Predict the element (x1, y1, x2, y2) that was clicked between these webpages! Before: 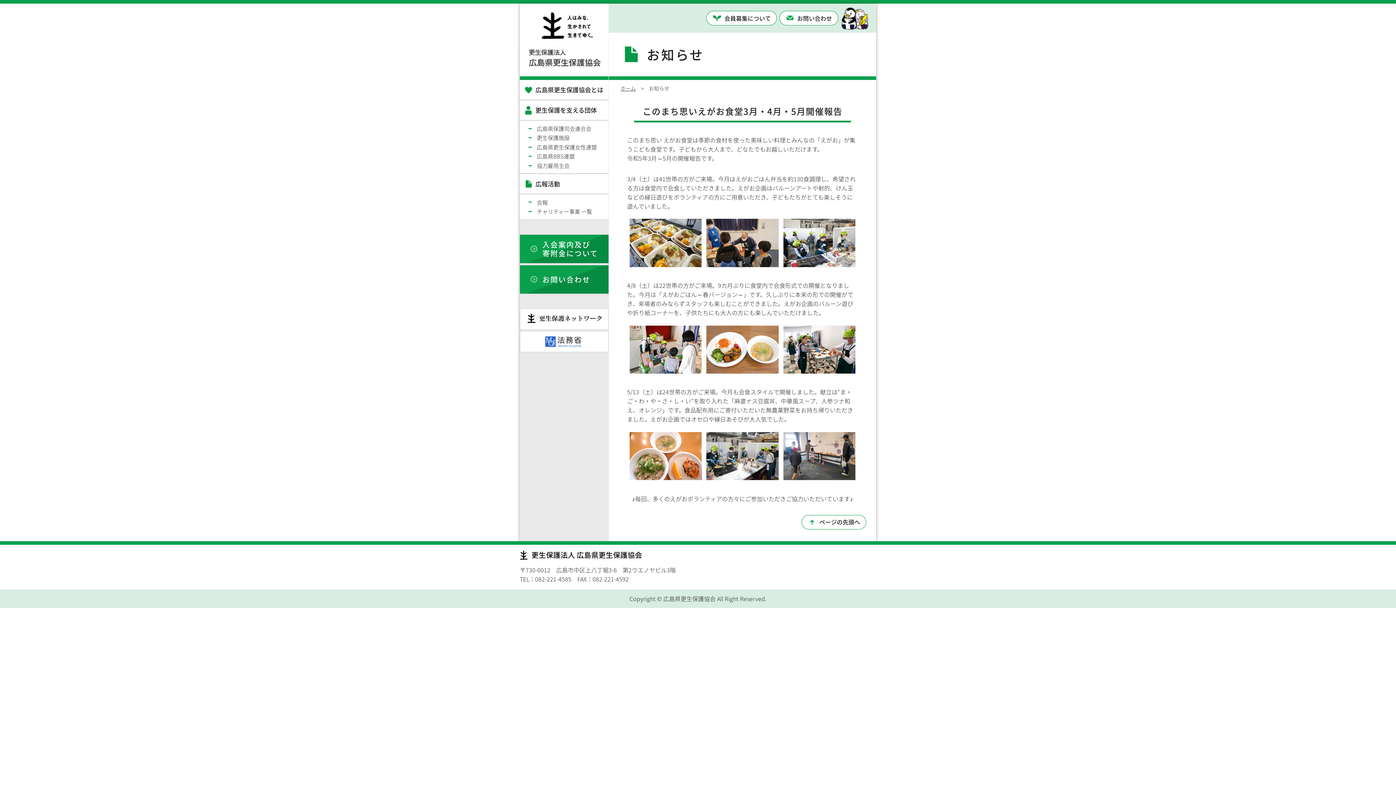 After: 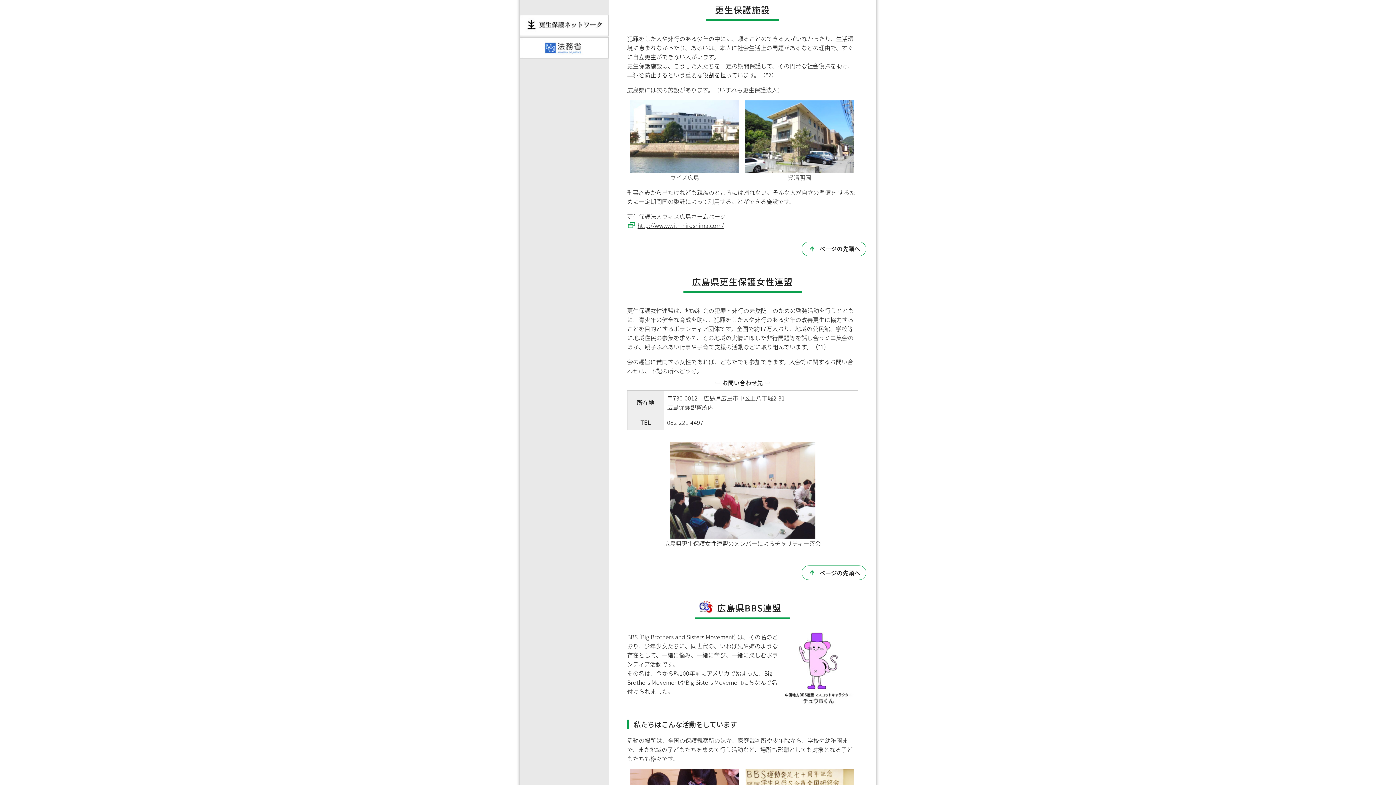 Action: label: 更生保護施設 bbox: (520, 133, 608, 142)